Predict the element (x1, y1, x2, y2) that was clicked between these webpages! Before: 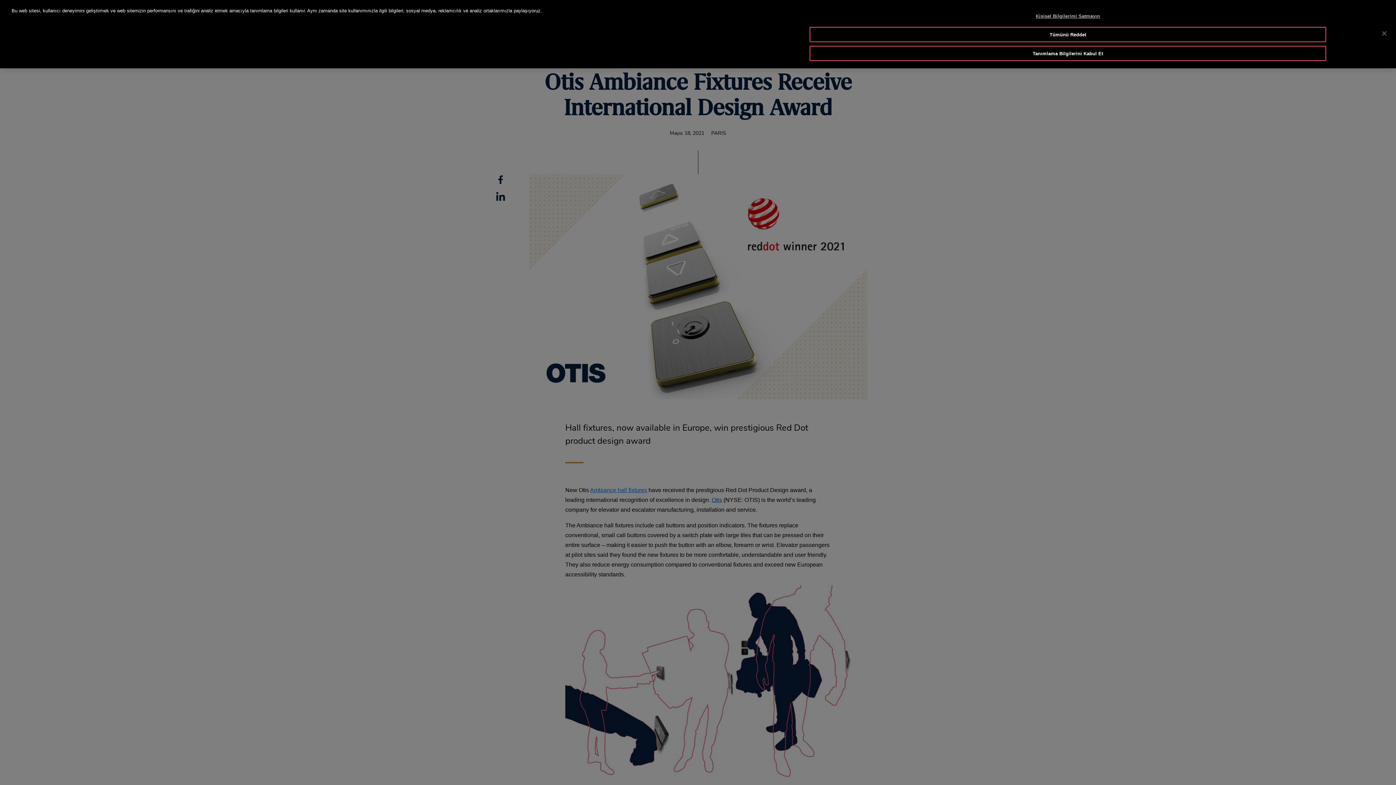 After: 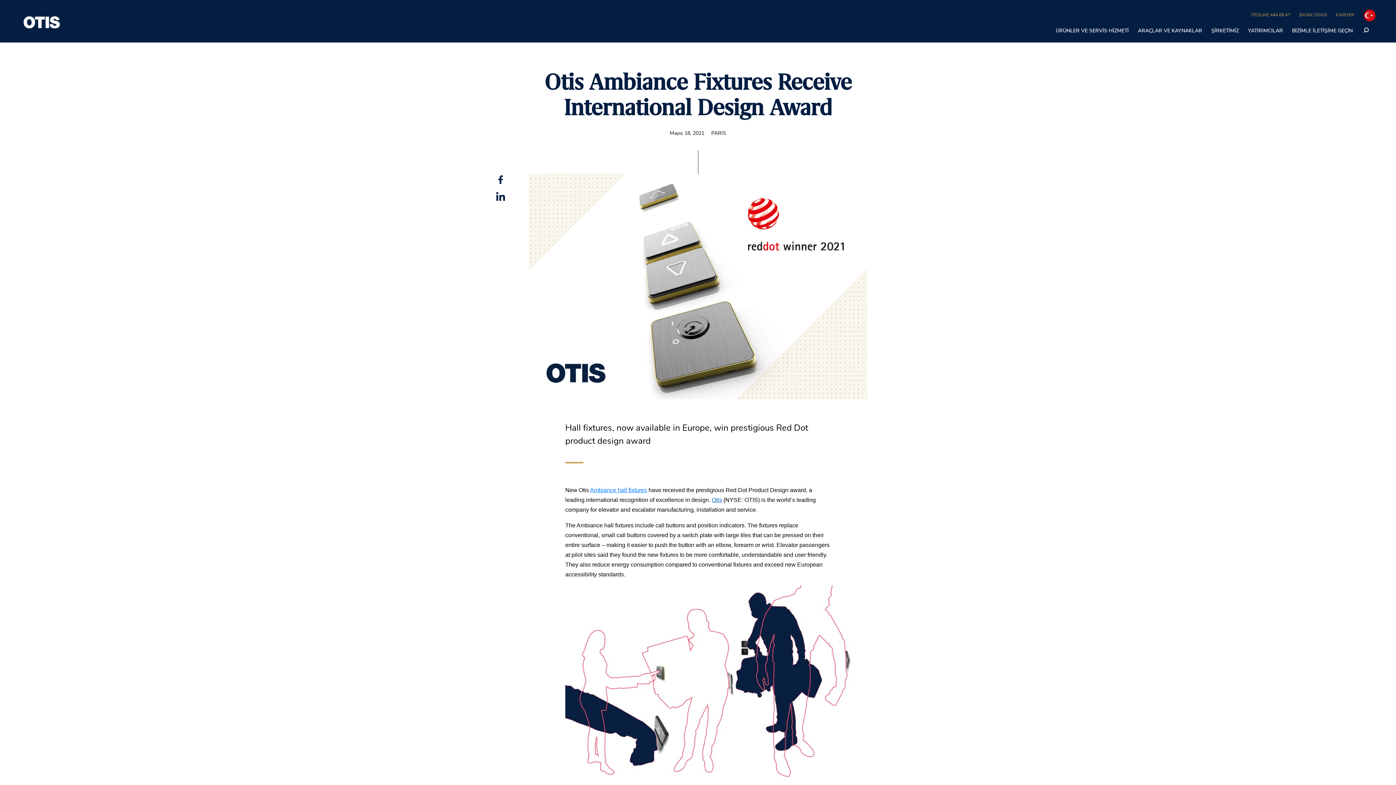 Action: label: Kapat bbox: (1376, 25, 1392, 41)